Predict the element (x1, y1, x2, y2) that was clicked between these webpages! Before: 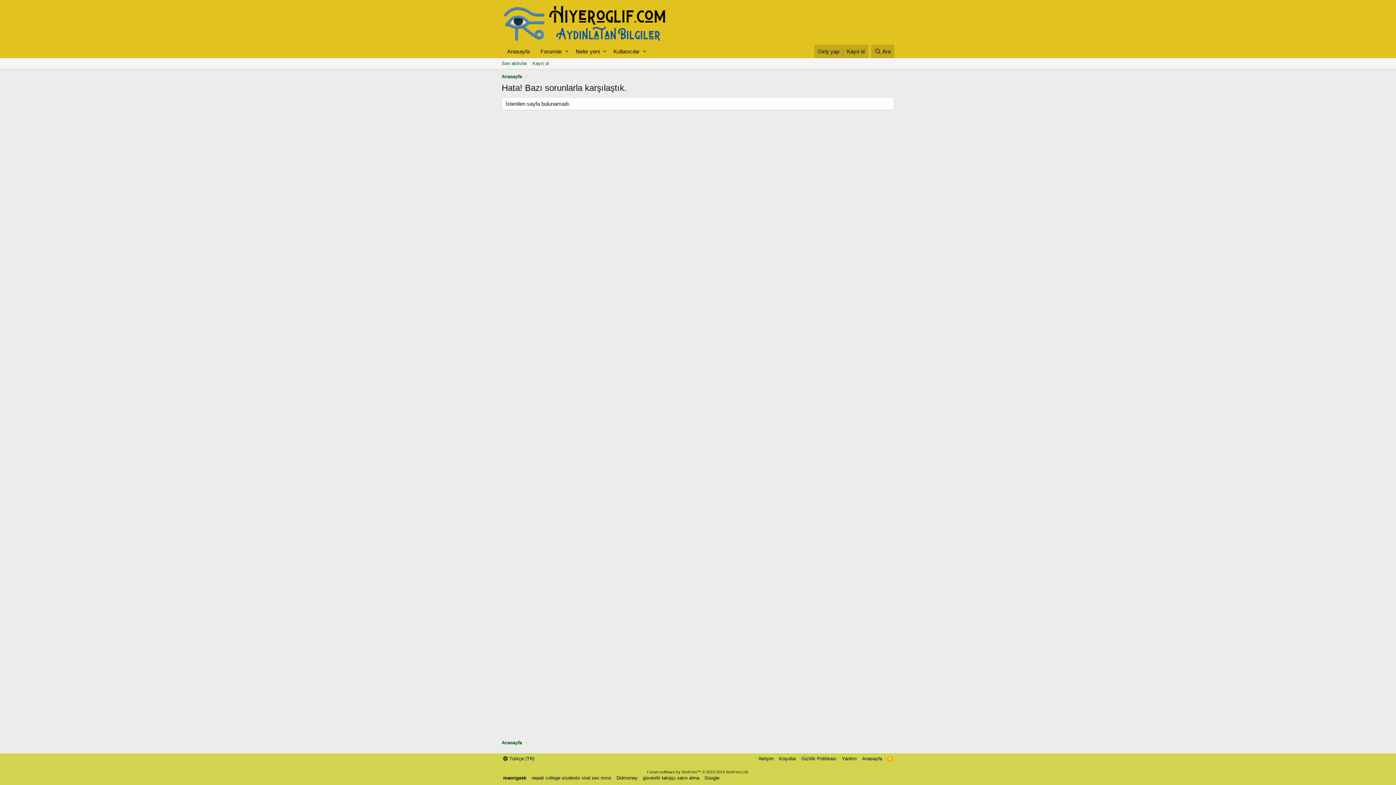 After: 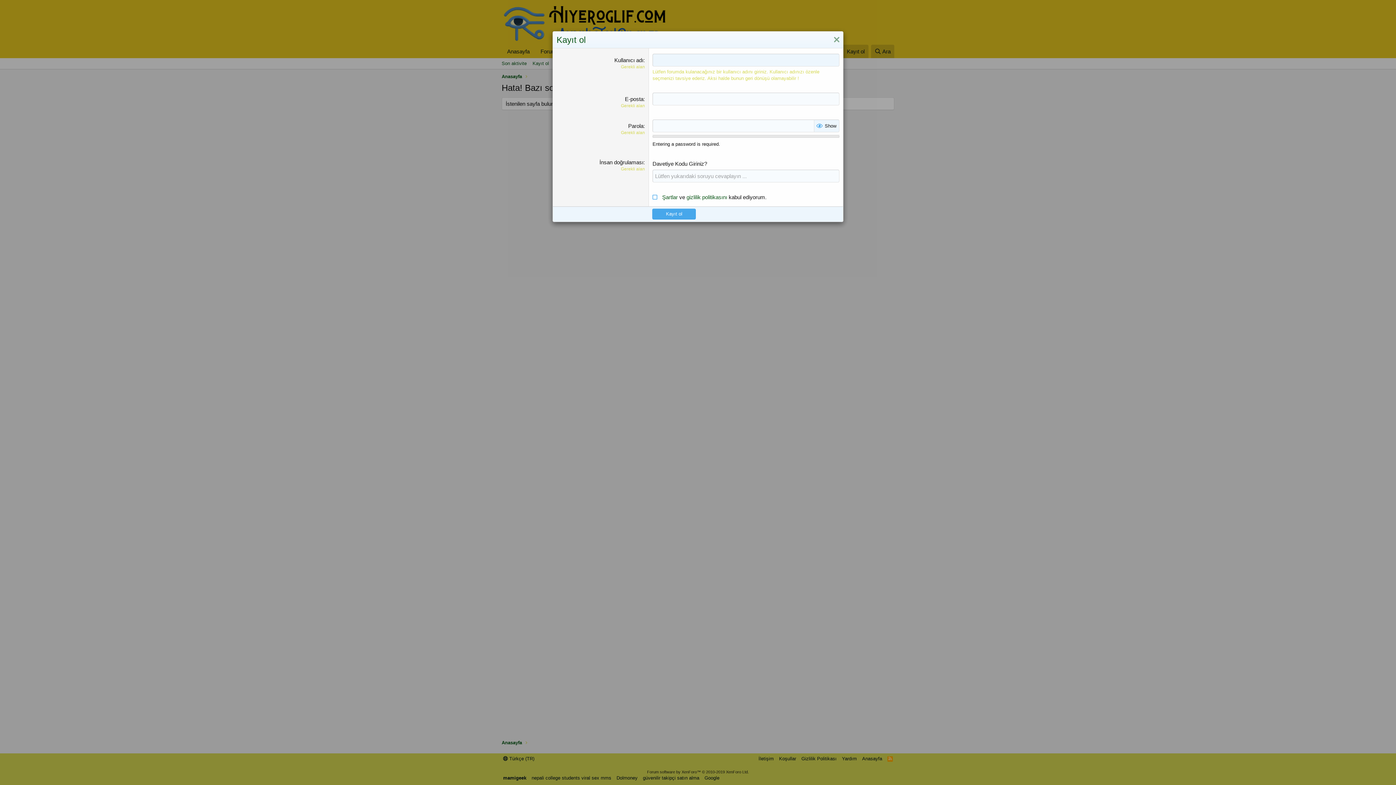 Action: label: Kayıt ol bbox: (843, 44, 868, 58)